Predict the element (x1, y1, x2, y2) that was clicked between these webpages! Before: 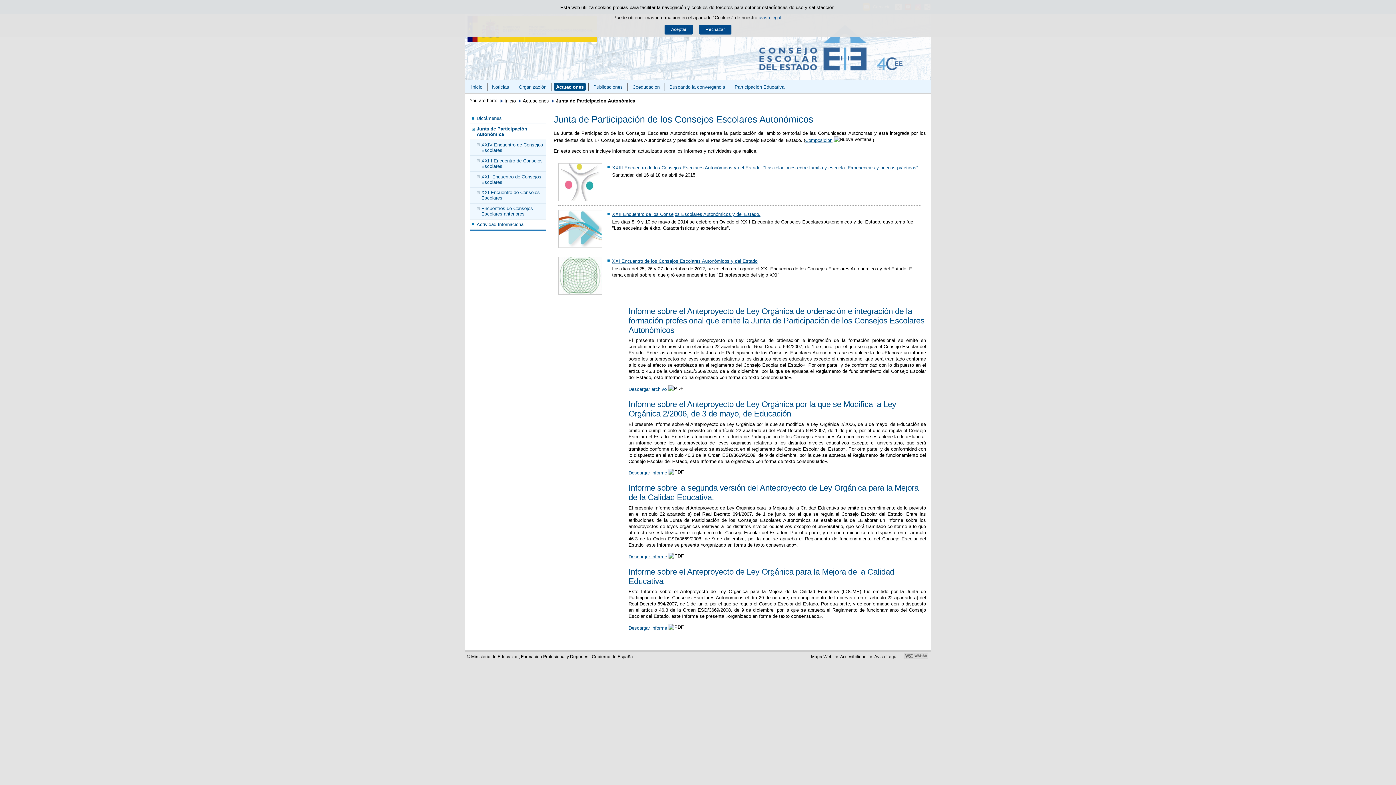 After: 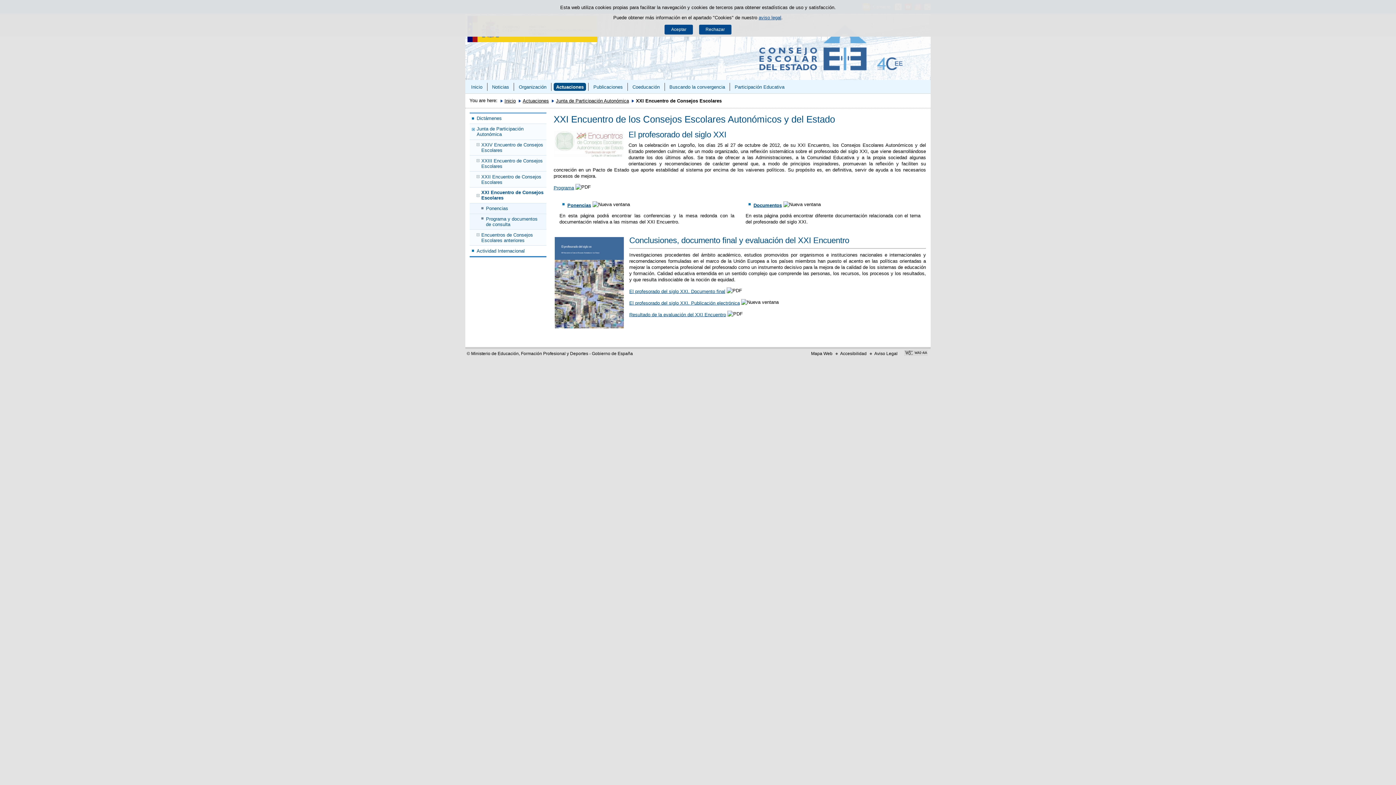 Action: label: XXI Encuentro de Consejos Escolares bbox: (469, 187, 546, 203)